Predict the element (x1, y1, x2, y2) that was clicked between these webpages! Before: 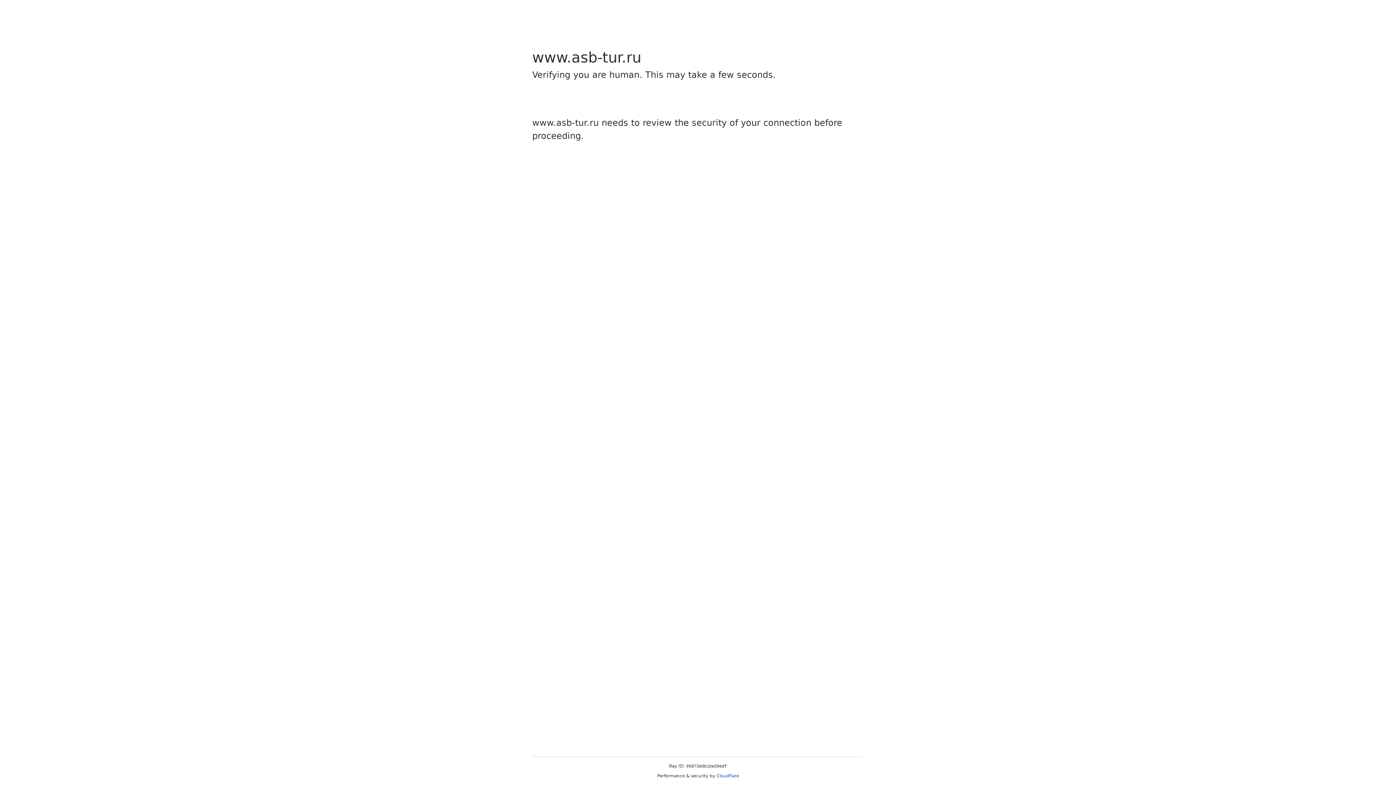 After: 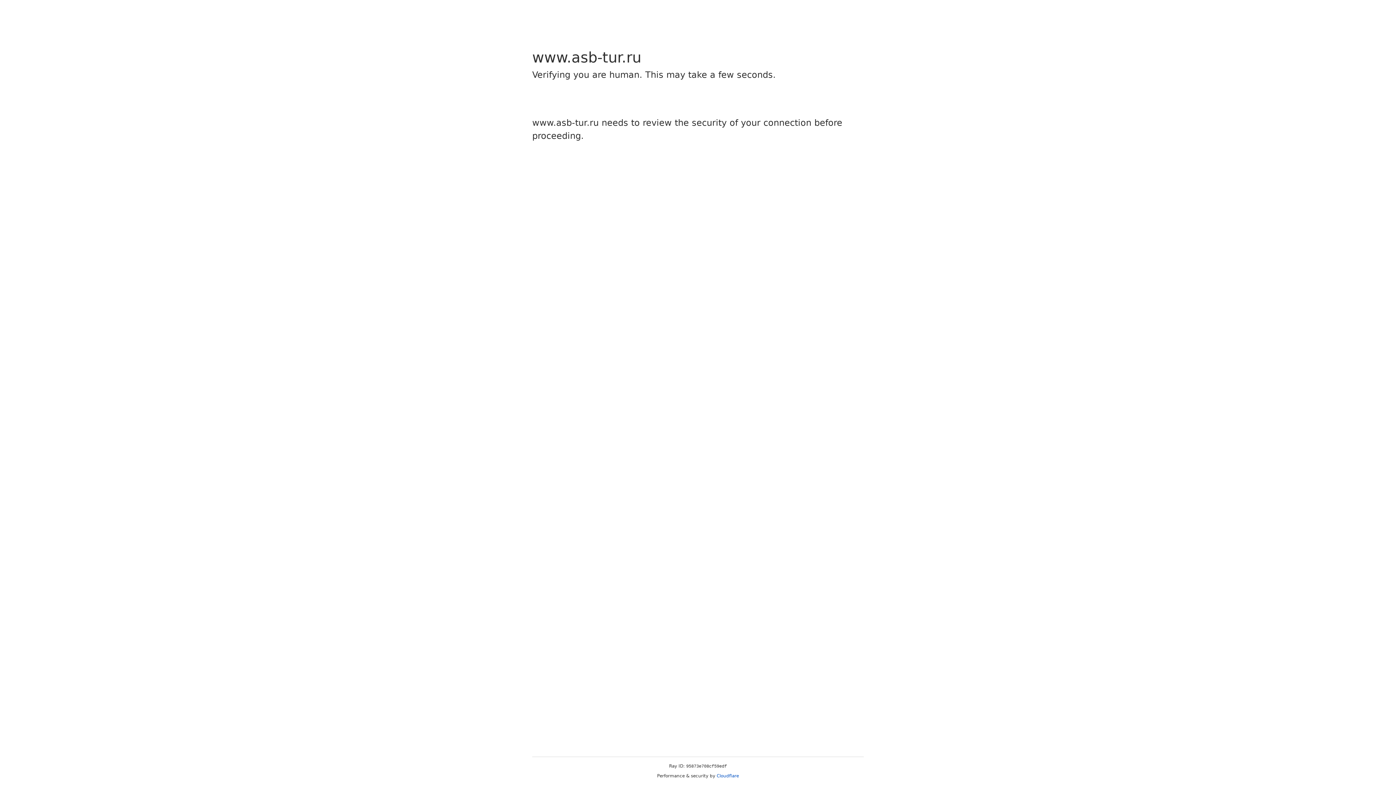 Action: label: Cloudflare bbox: (716, 773, 739, 778)